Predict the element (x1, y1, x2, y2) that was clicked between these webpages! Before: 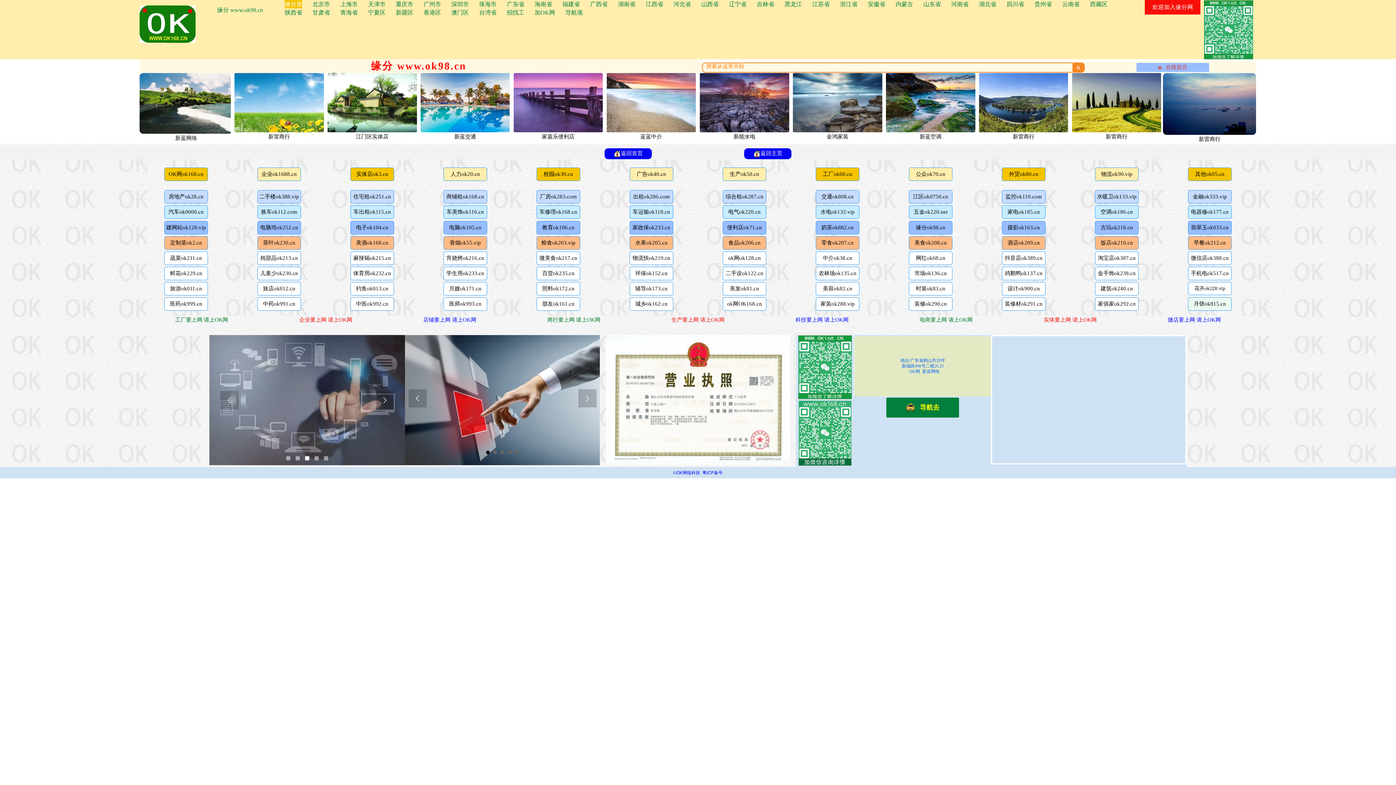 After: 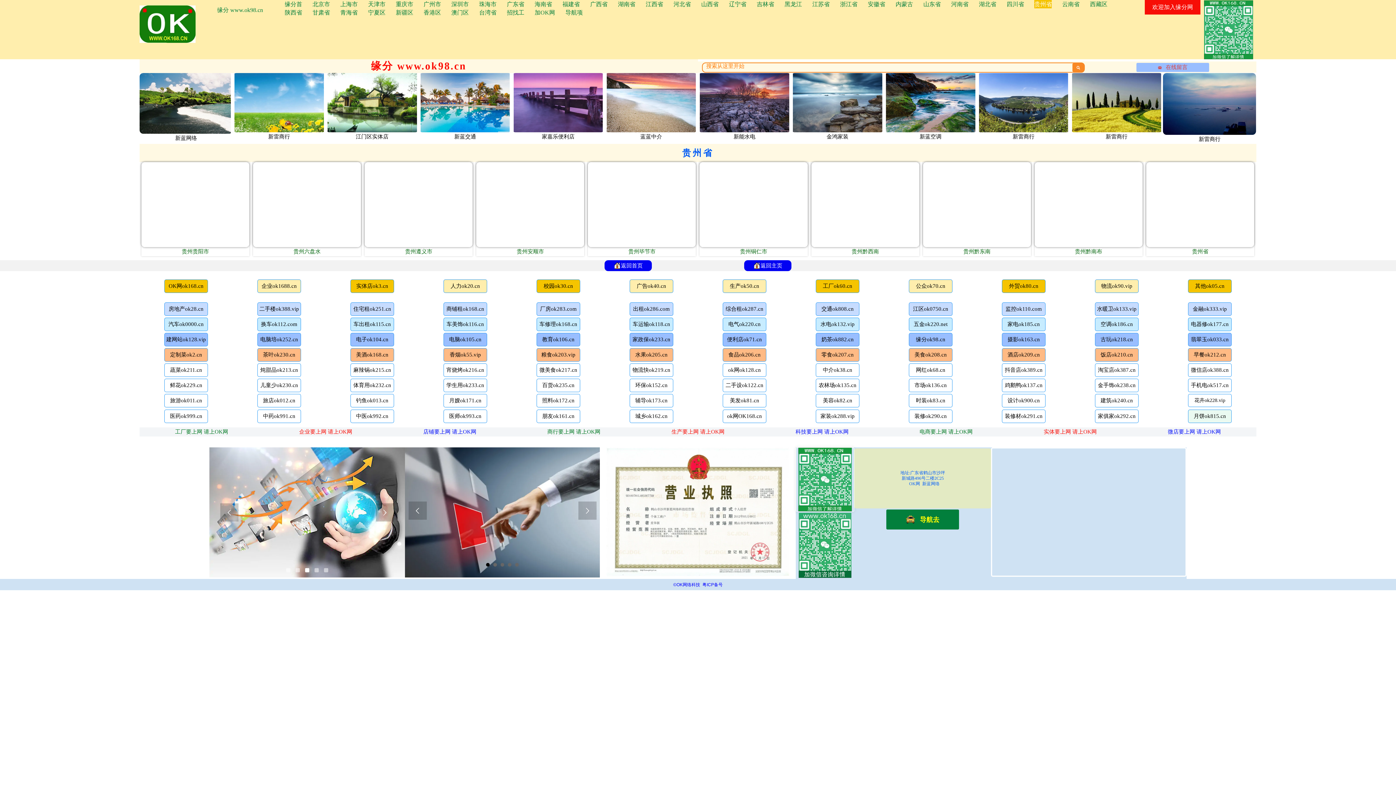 Action: label: 贵州省 bbox: (1034, 0, 1052, 8)